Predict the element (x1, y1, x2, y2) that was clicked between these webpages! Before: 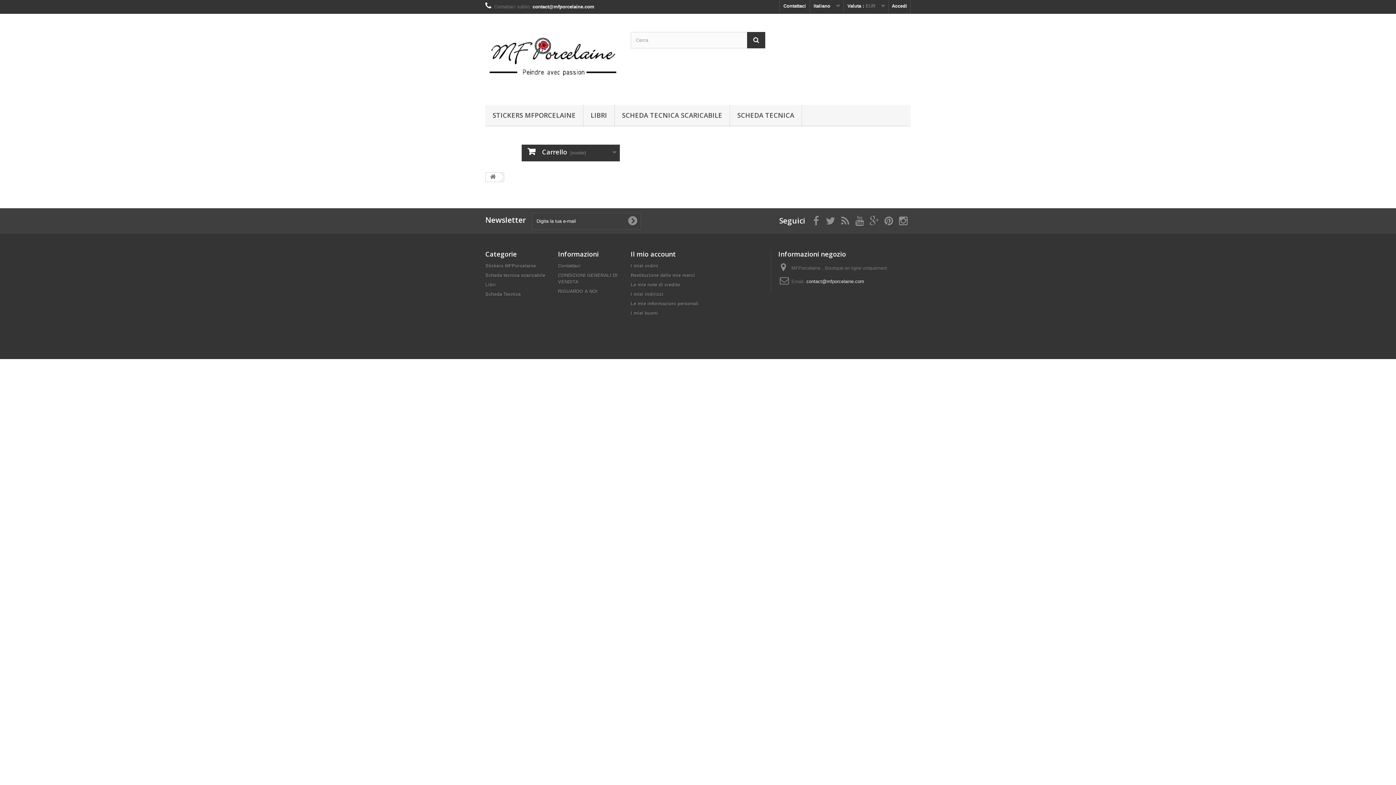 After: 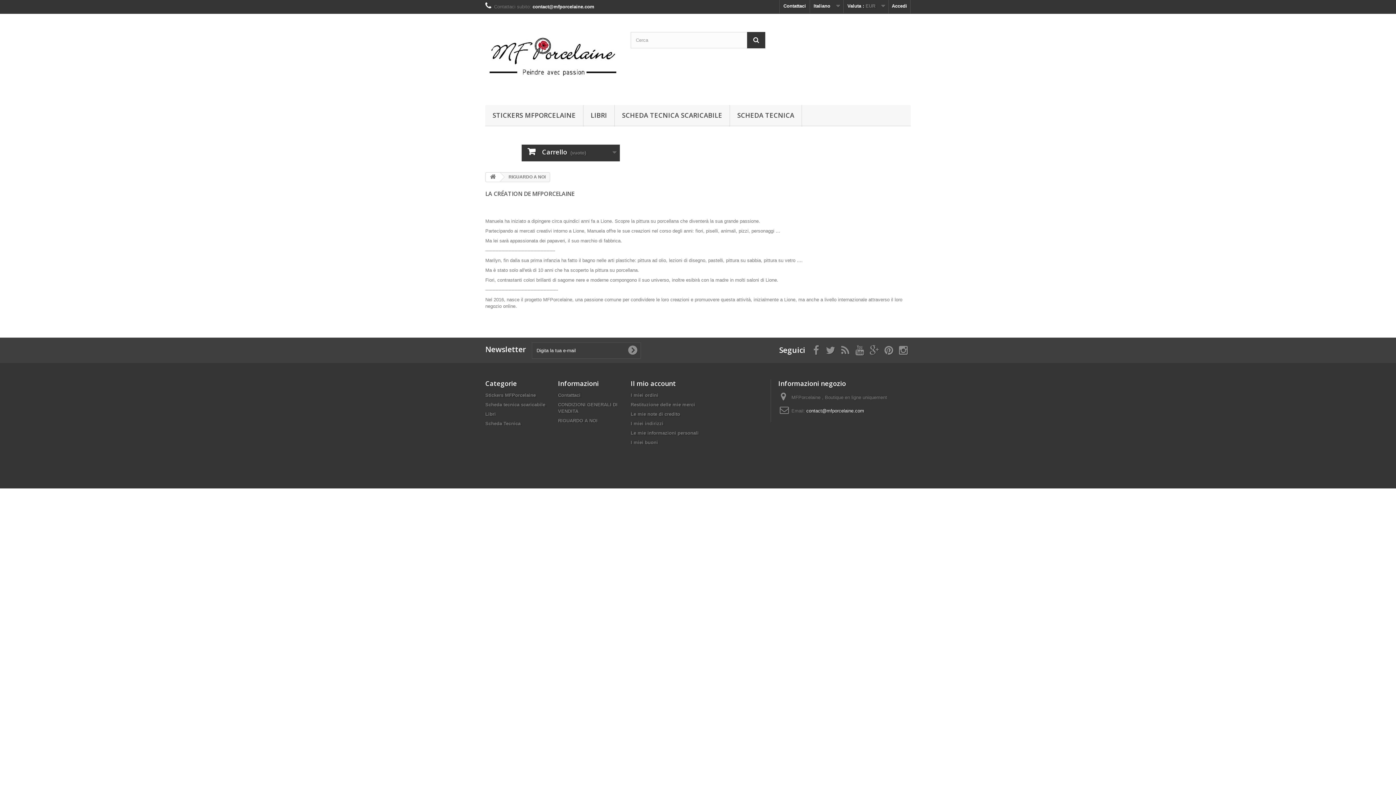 Action: label: RIGUARDO A NOI bbox: (558, 288, 597, 294)